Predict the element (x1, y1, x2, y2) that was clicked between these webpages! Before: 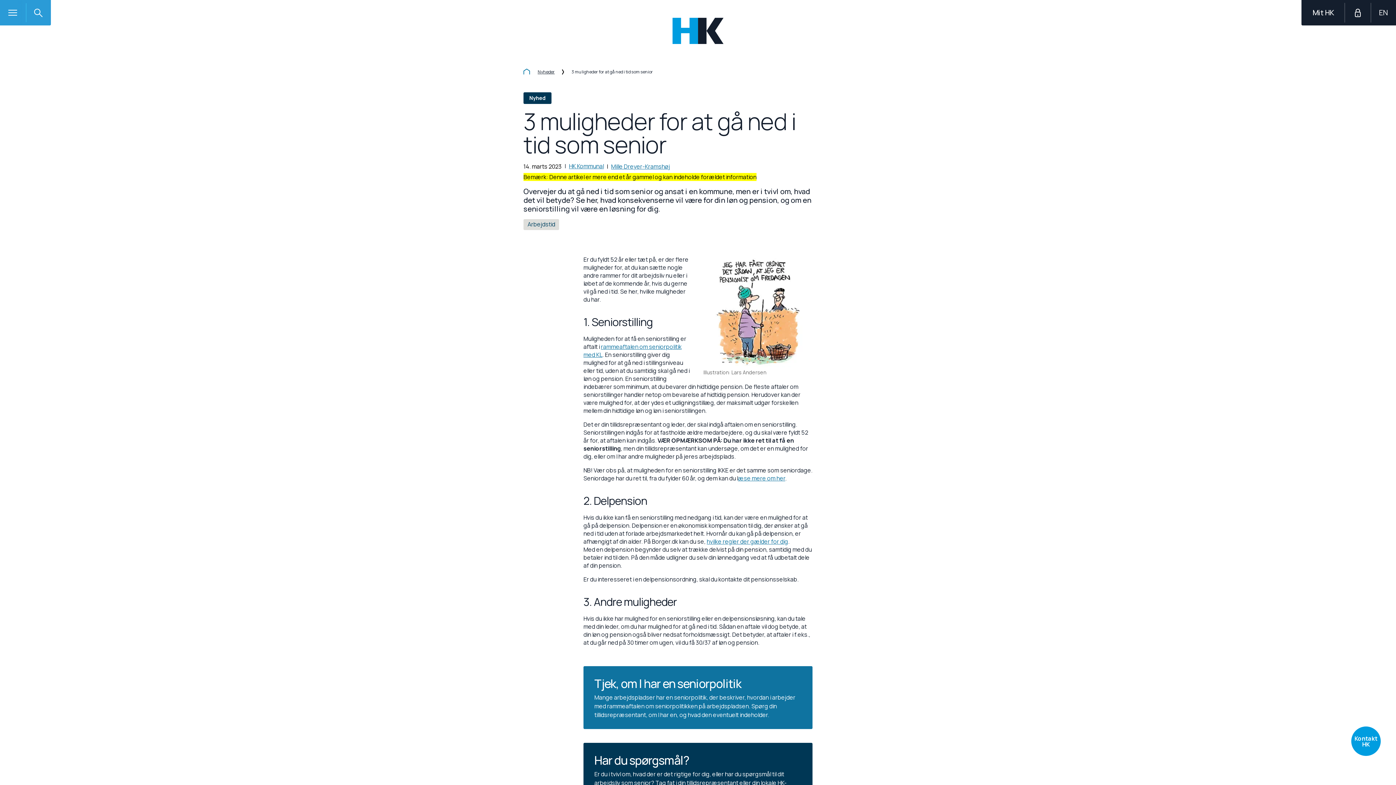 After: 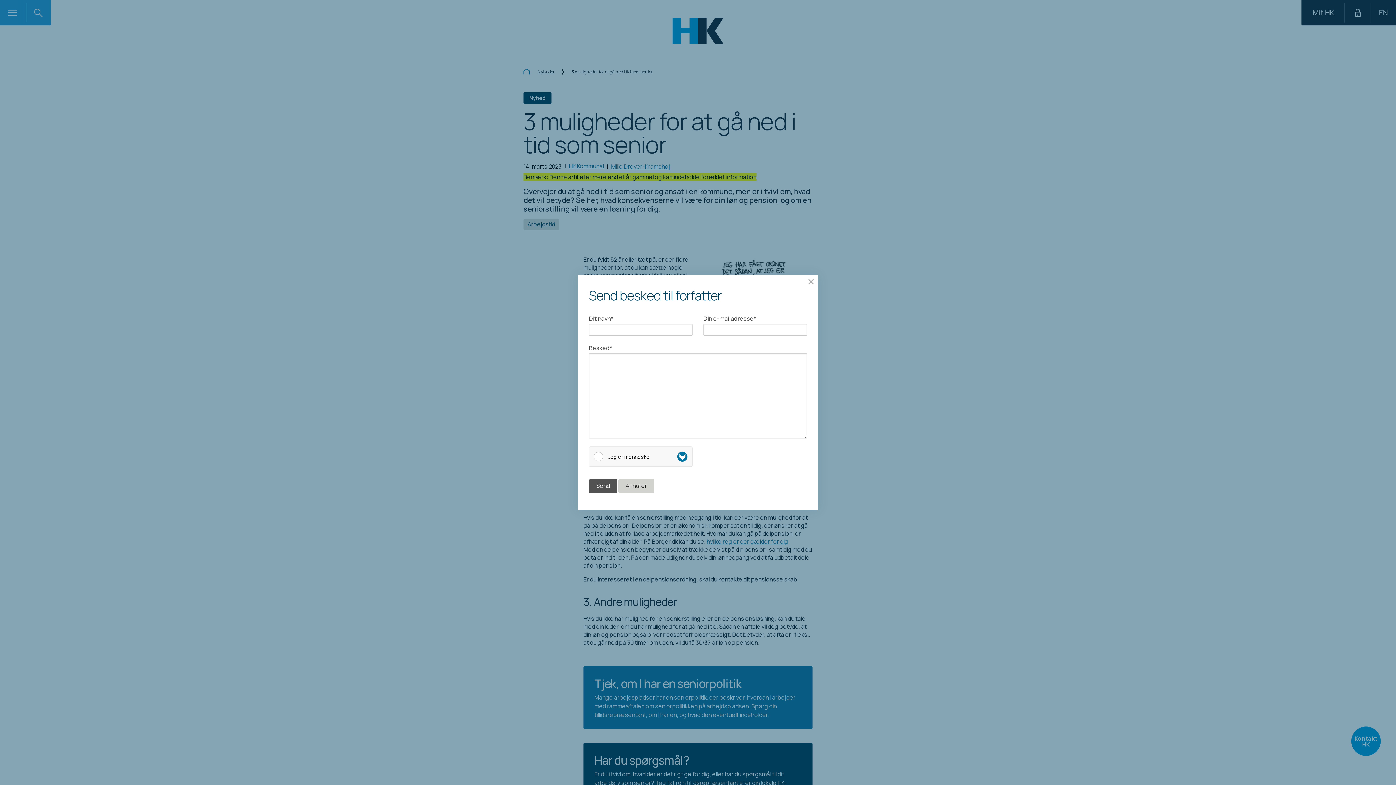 Action: bbox: (611, 162, 670, 170) label: Mille Dreyer-Kramshøj